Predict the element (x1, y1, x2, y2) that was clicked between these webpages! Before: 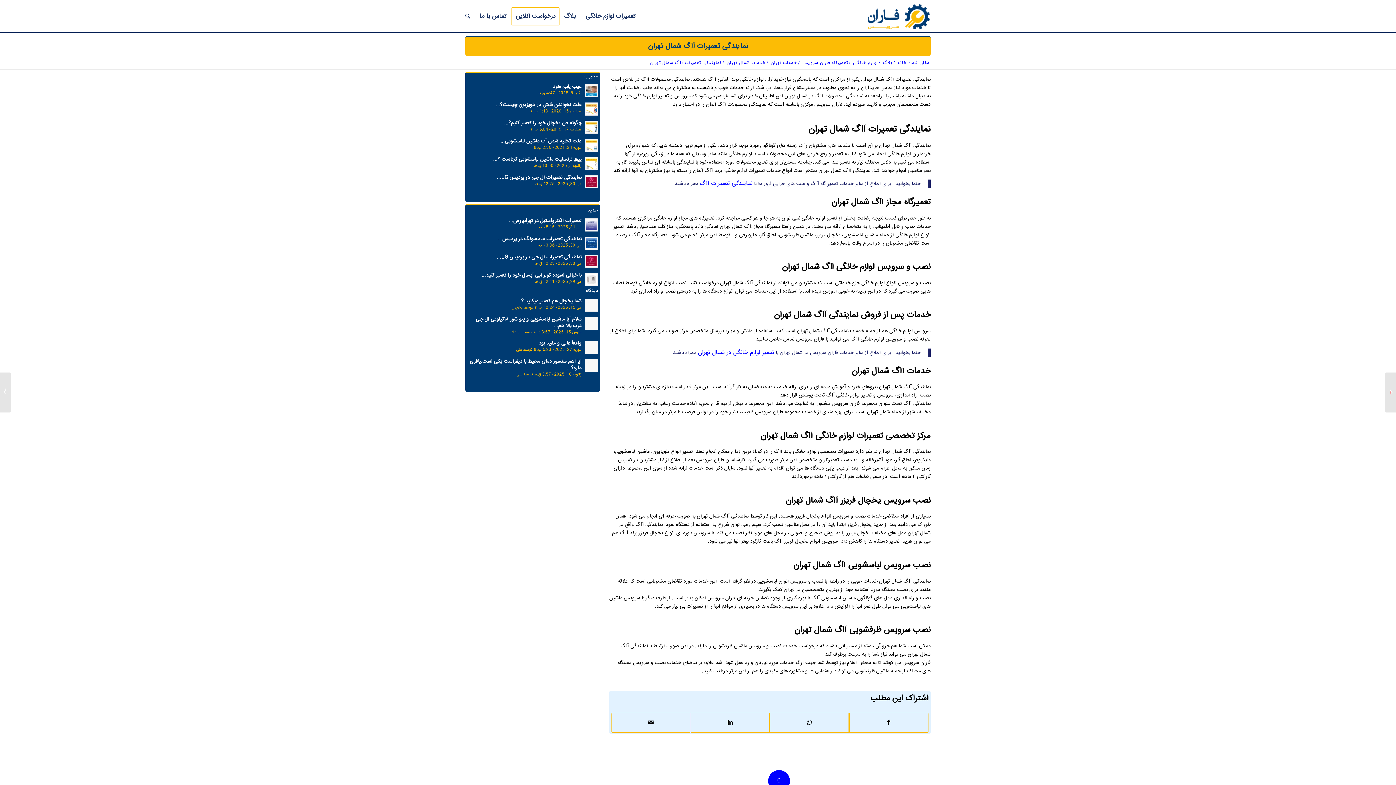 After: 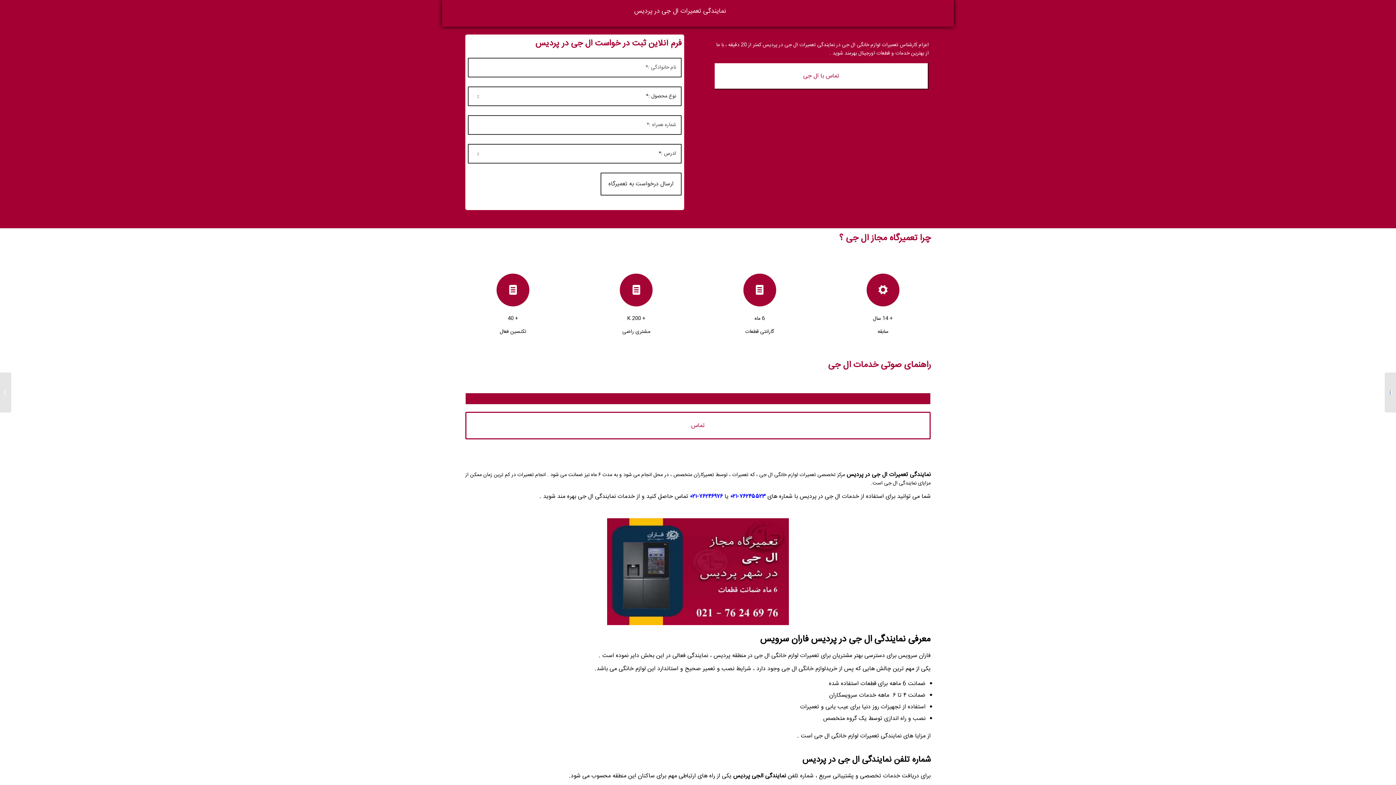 Action: bbox: (584, 175, 598, 188)